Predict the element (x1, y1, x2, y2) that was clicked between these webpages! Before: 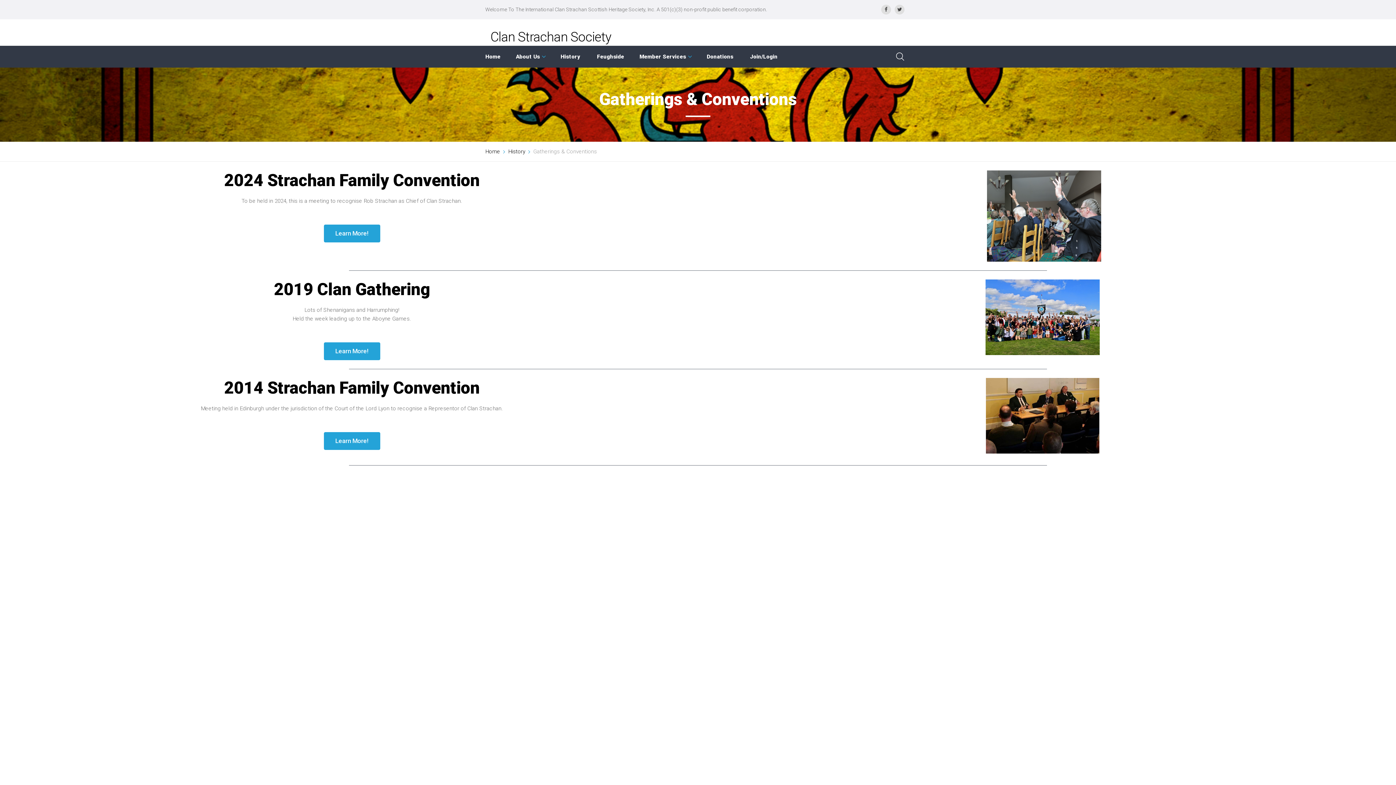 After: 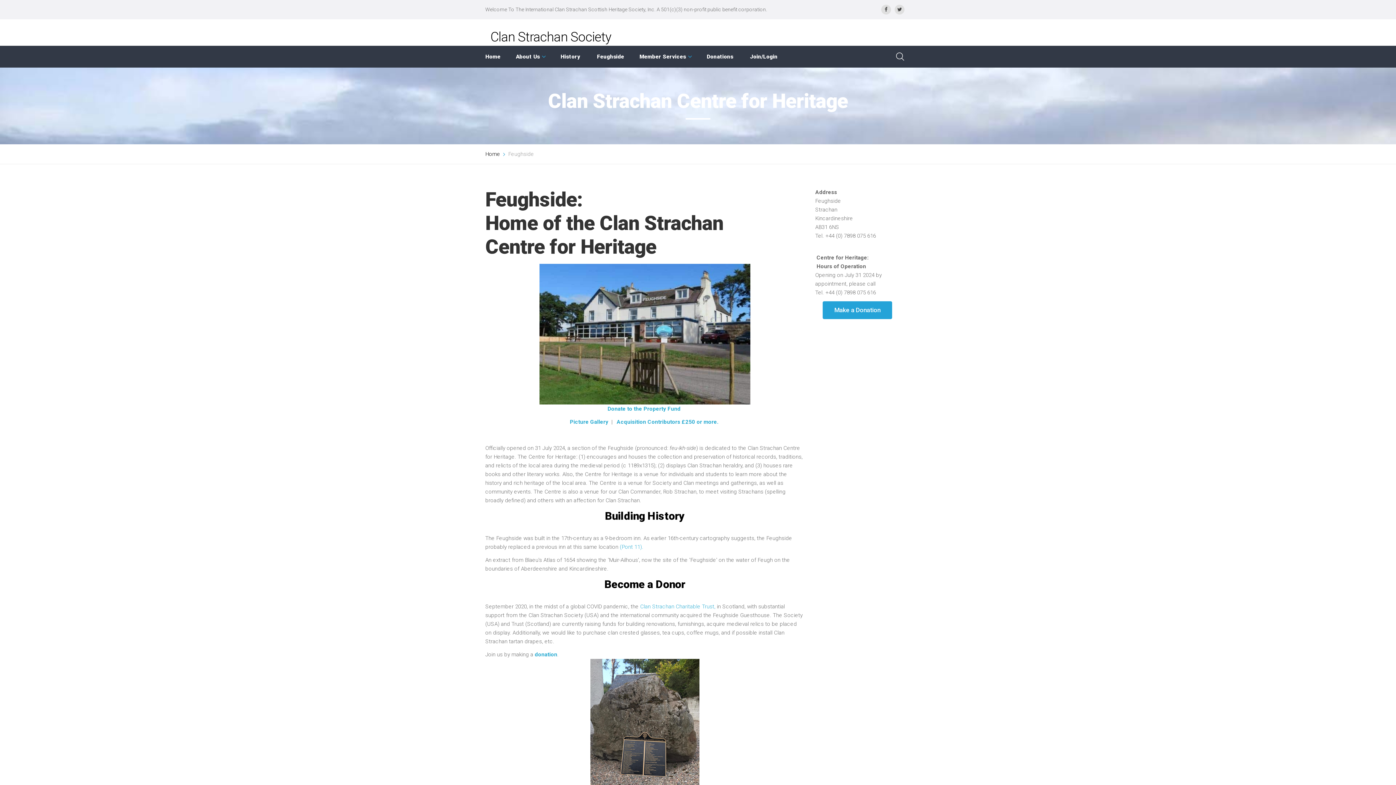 Action: bbox: (597, 53, 624, 60) label: Feughside